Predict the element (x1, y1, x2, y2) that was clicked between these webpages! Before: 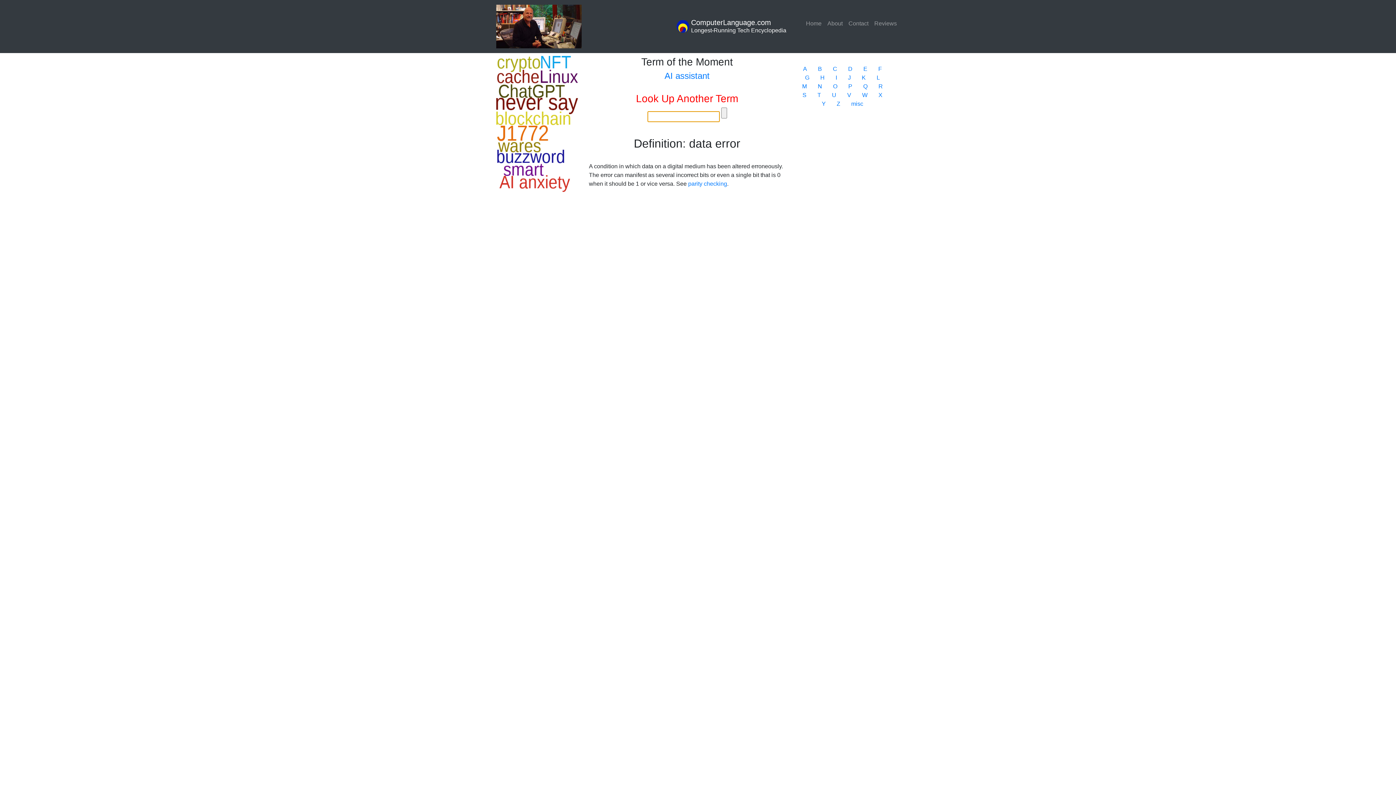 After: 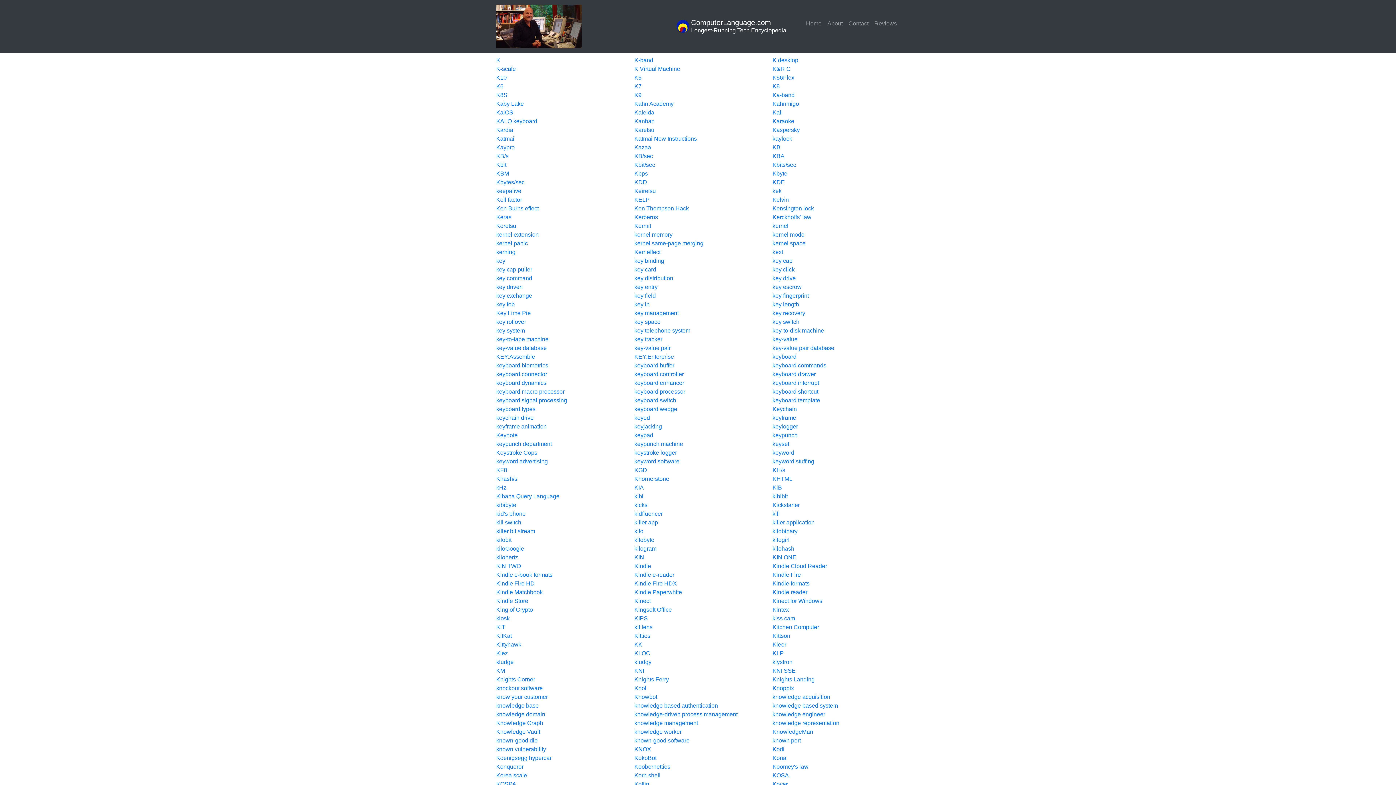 Action: bbox: (862, 74, 866, 80) label: K